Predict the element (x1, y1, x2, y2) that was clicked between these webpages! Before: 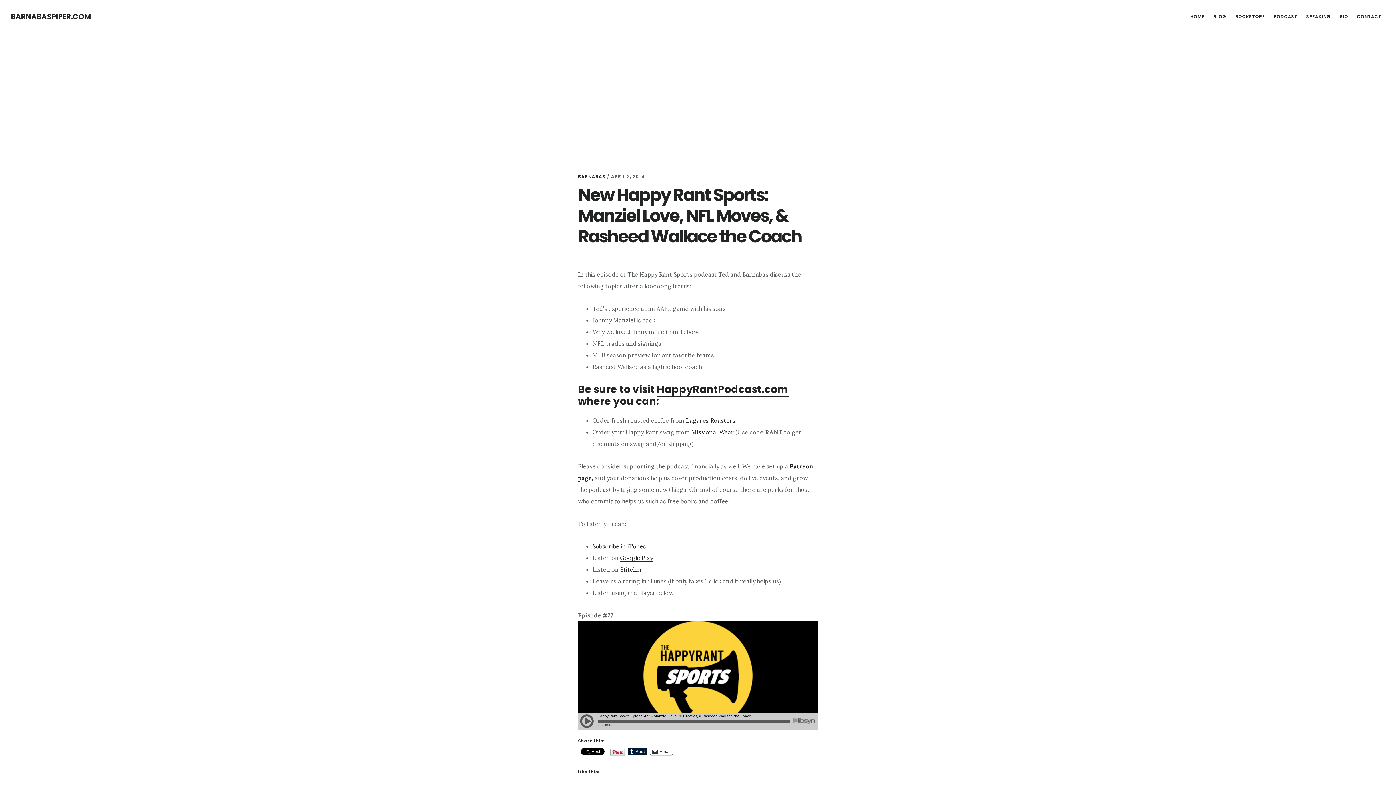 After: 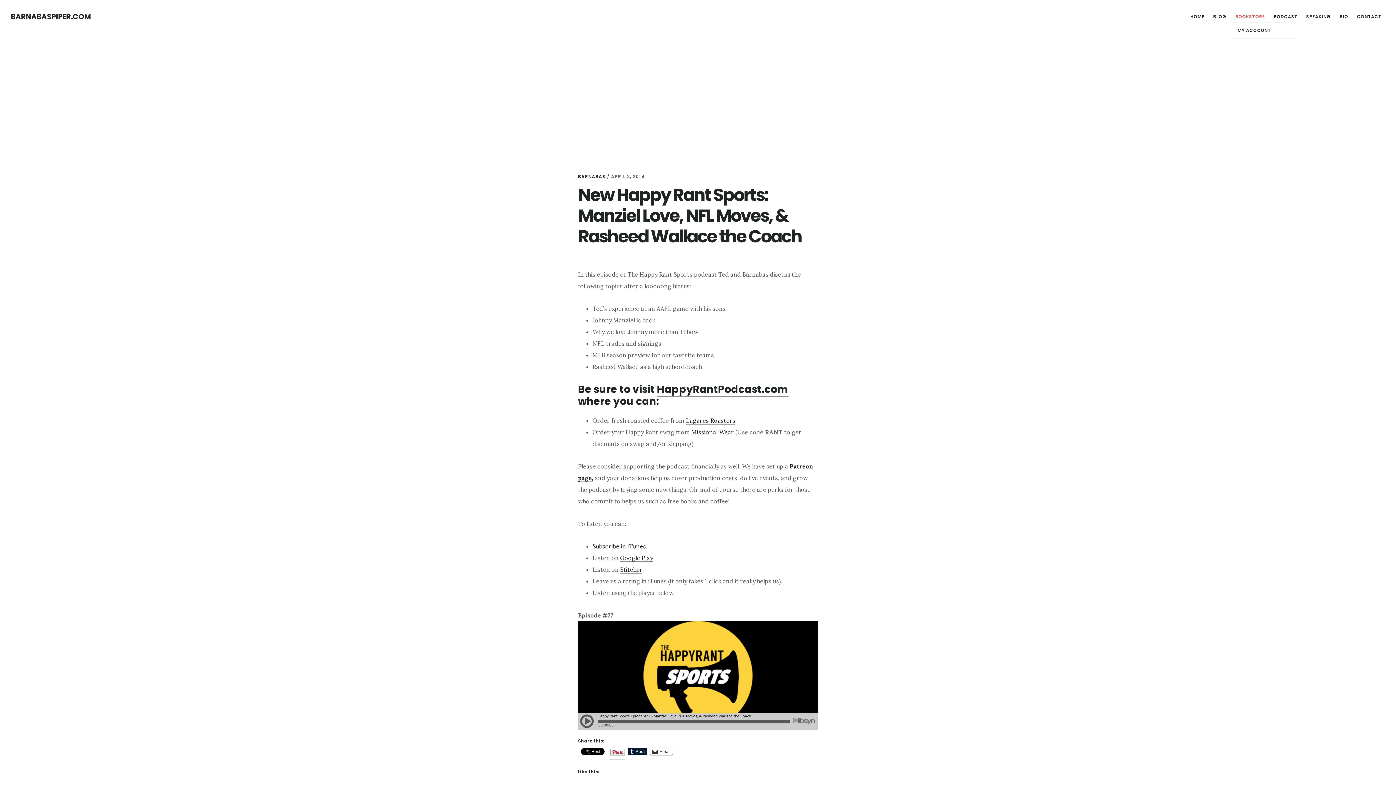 Action: bbox: (1232, 10, 1268, 22) label: BOOKSTORE